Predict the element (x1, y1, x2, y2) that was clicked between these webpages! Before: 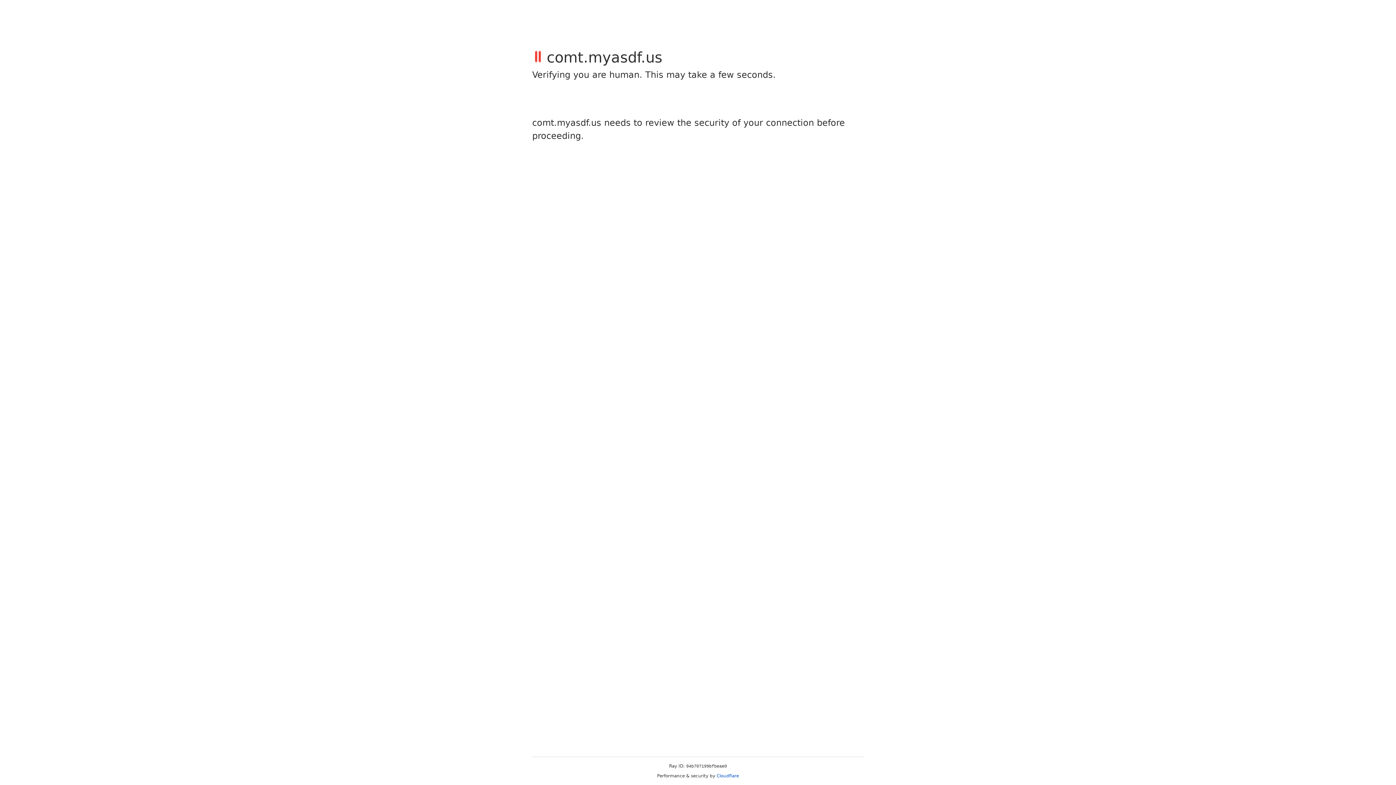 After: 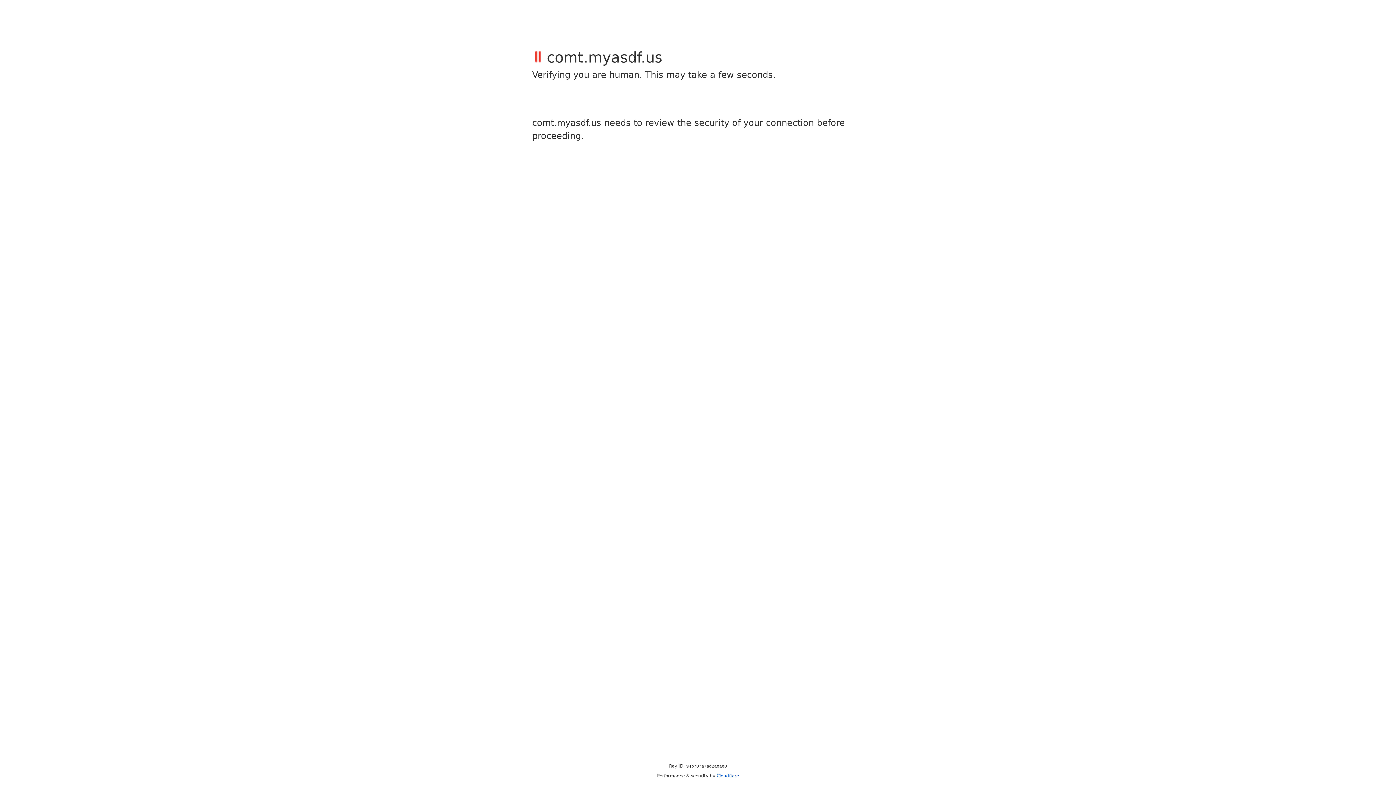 Action: label: Cloudflare bbox: (716, 773, 739, 778)